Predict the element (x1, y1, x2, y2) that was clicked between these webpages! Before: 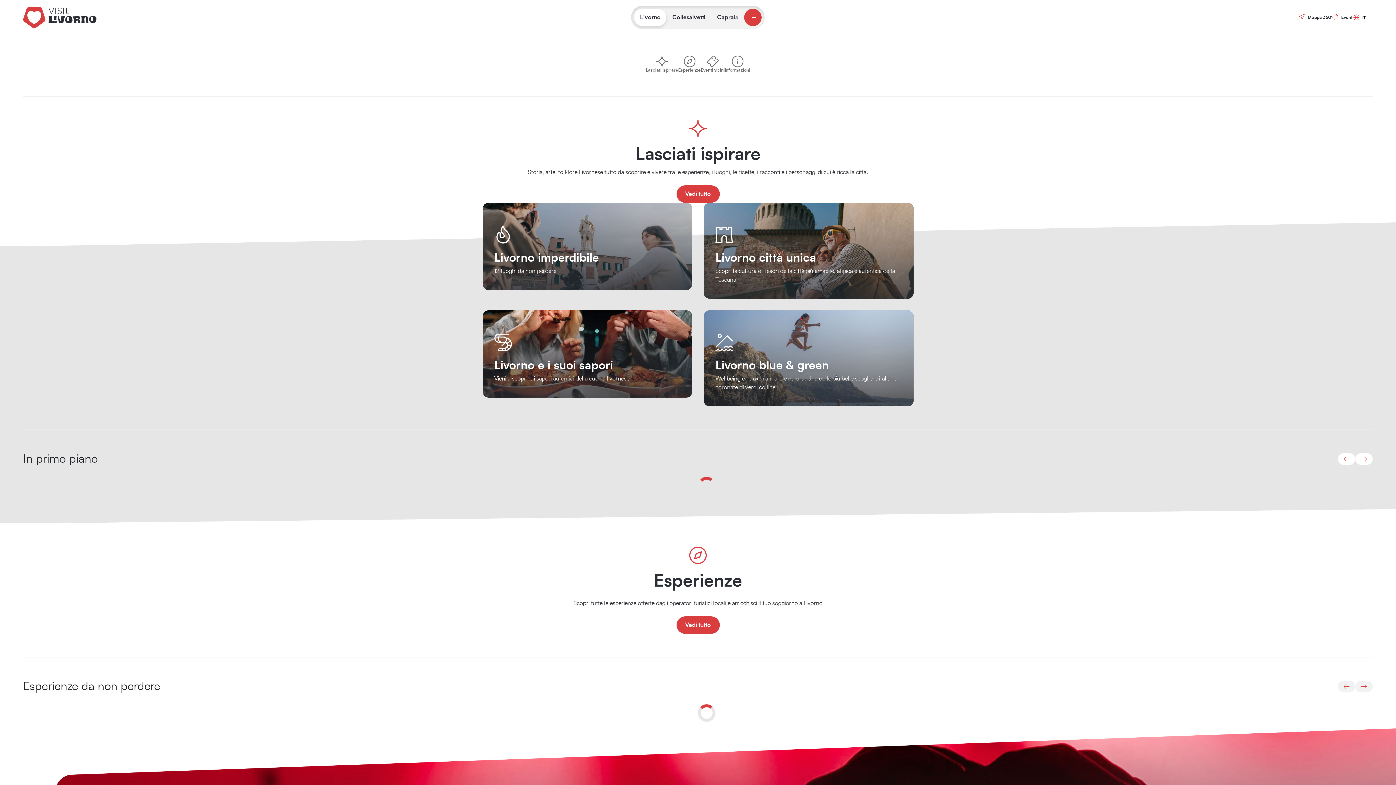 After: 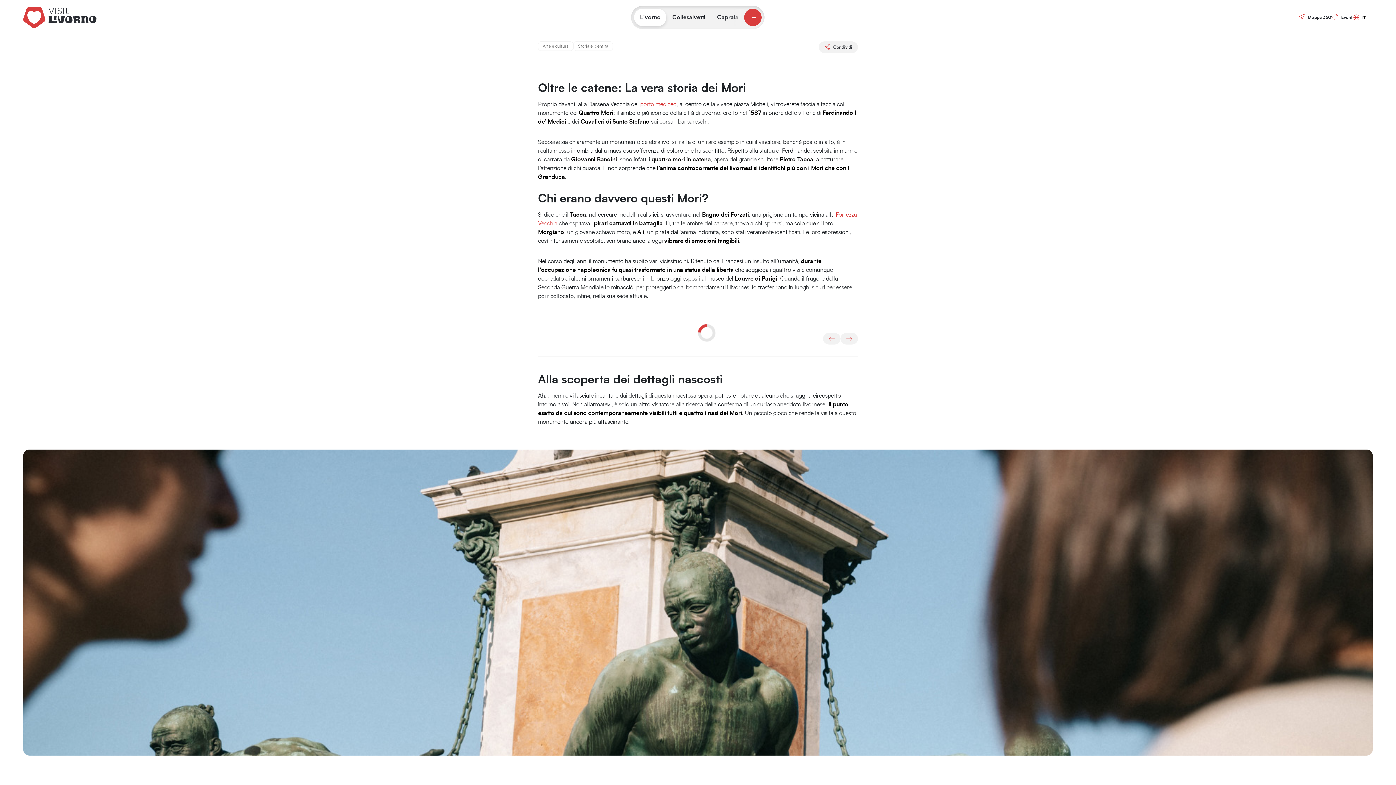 Action: label: 4 Mori bbox: (29, 488, 47, 505)